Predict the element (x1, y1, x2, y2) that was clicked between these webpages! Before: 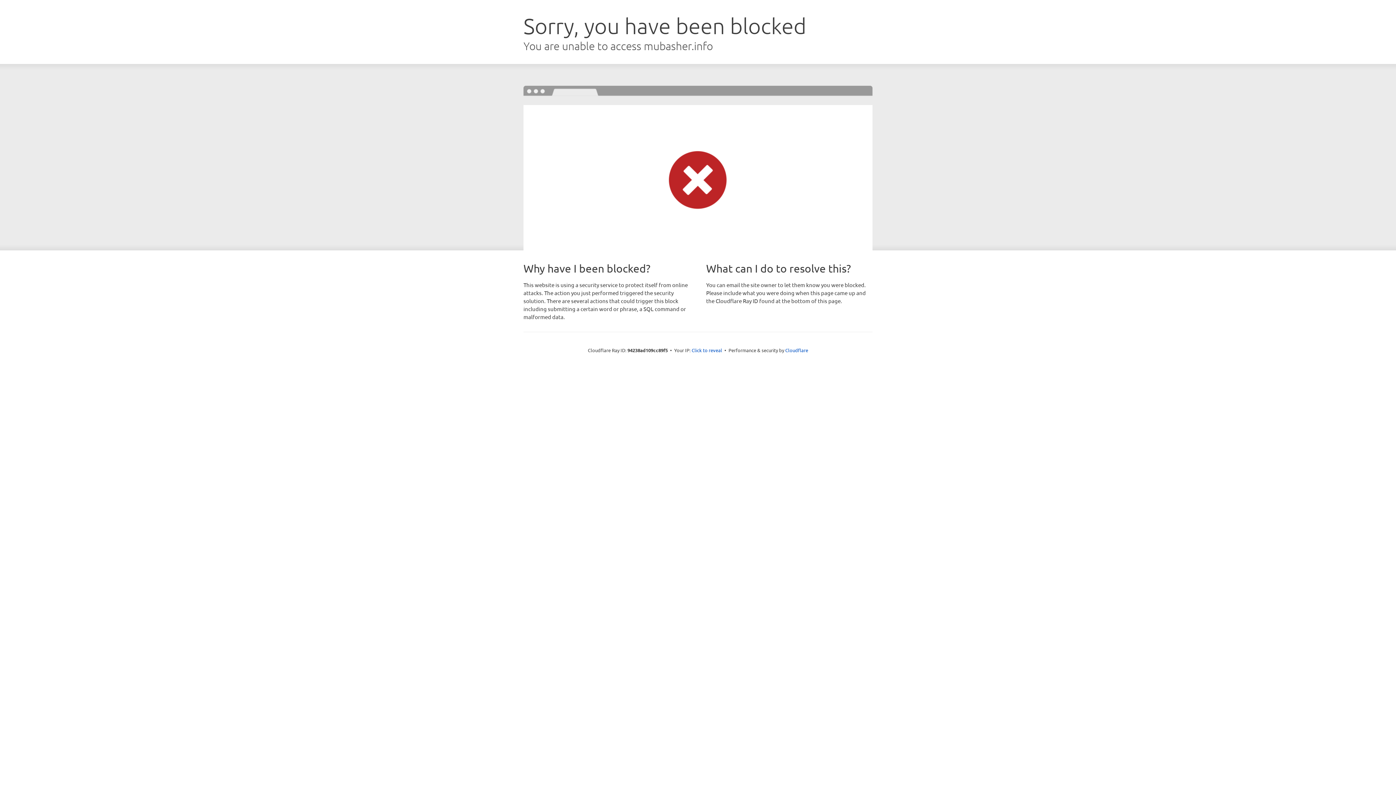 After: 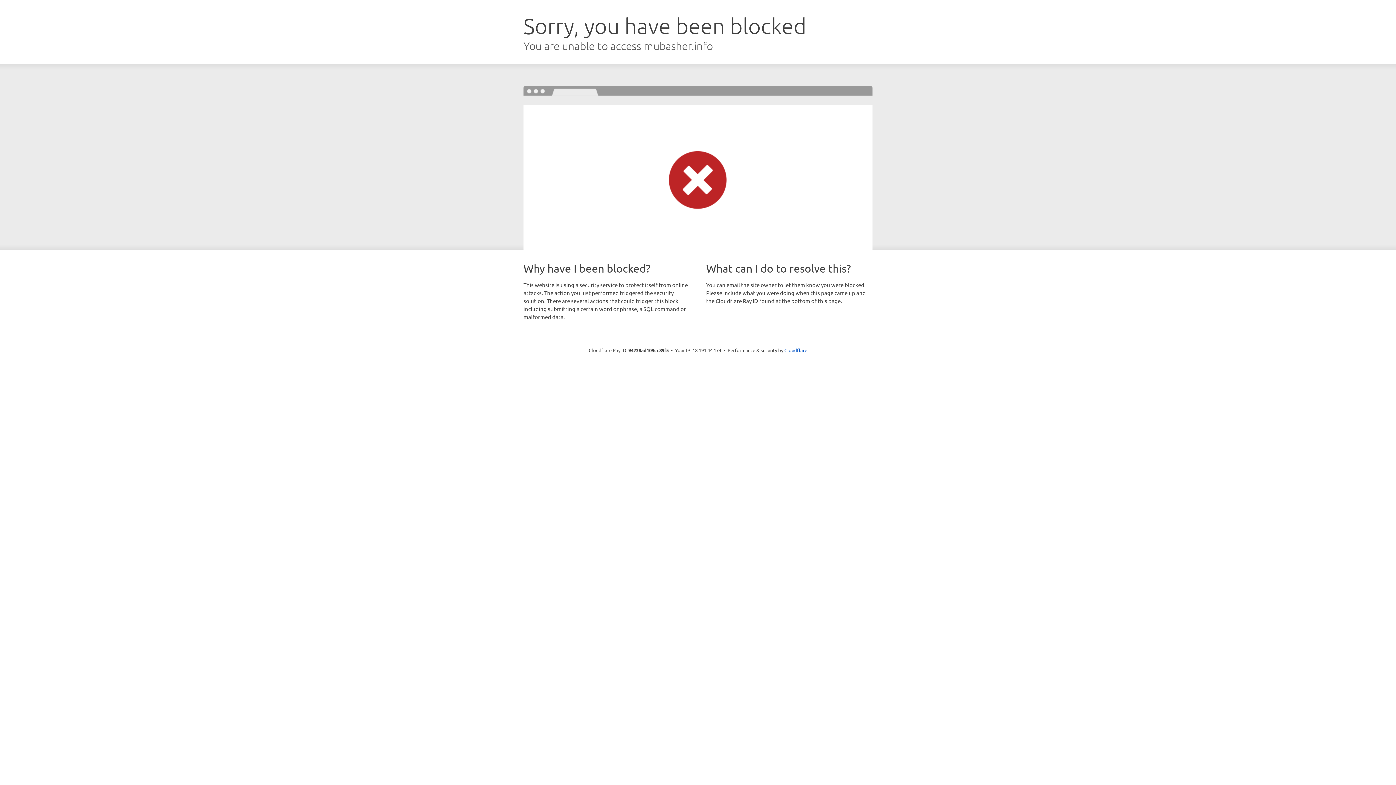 Action: label: Click to reveal bbox: (691, 346, 722, 353)